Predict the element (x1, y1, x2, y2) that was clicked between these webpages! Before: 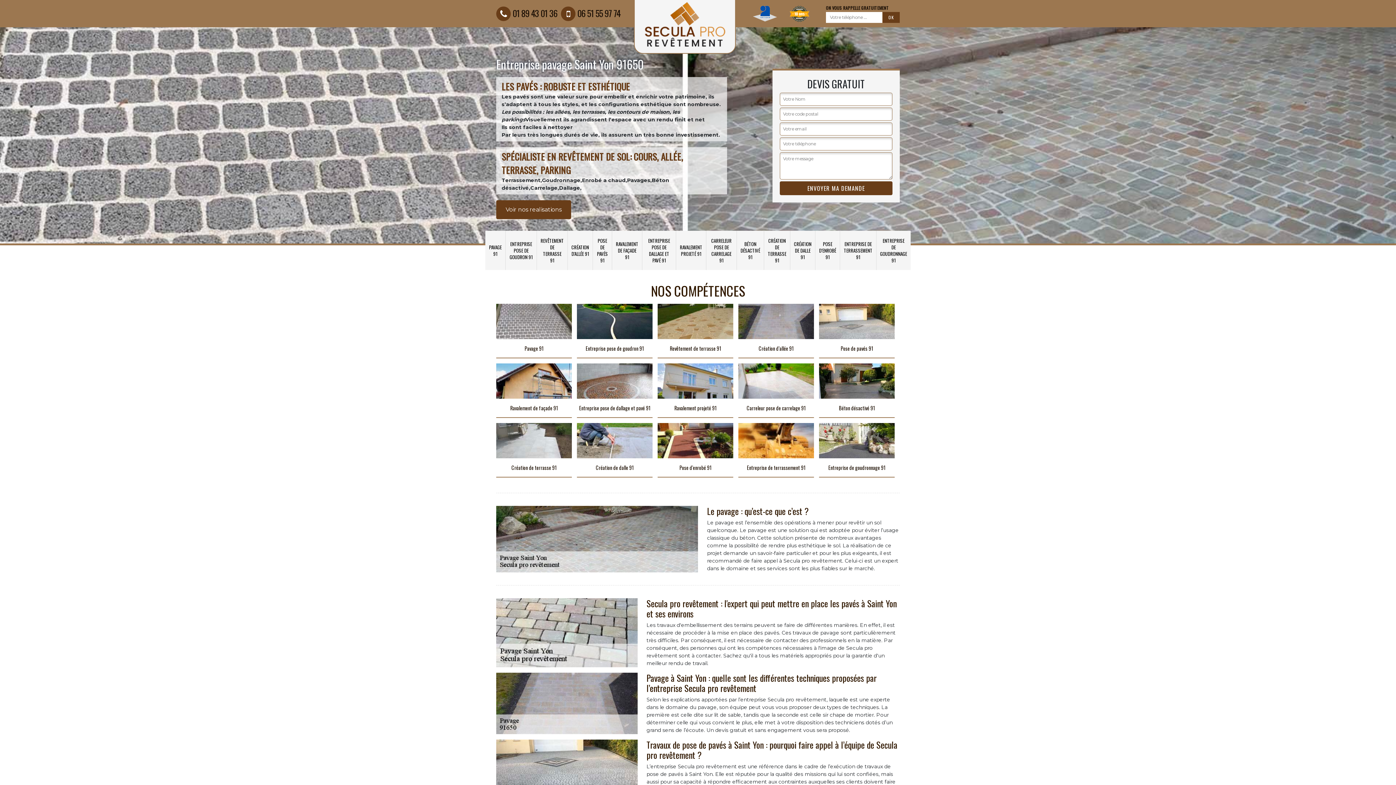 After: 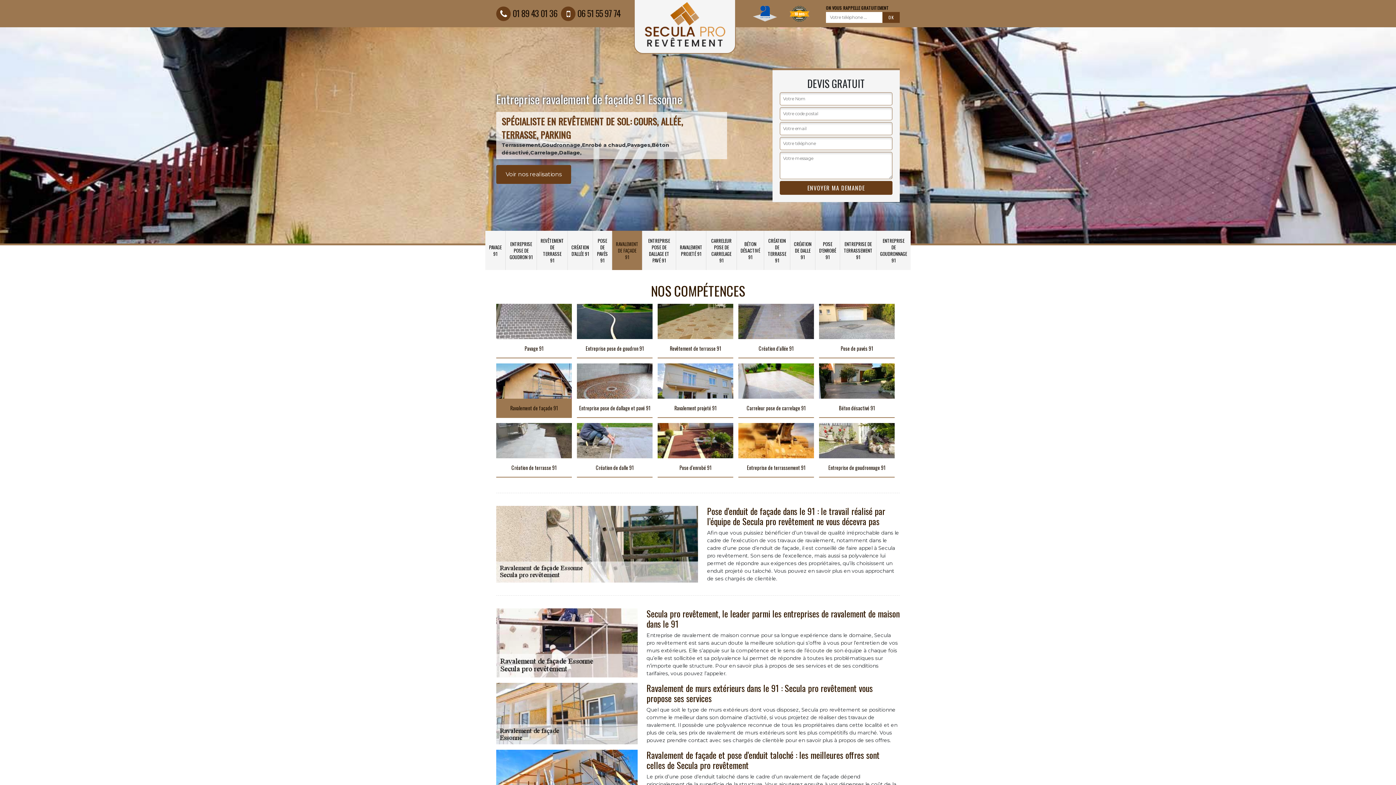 Action: label: RAVALEMENT DE FAÇADE 91 bbox: (612, 234, 642, 266)